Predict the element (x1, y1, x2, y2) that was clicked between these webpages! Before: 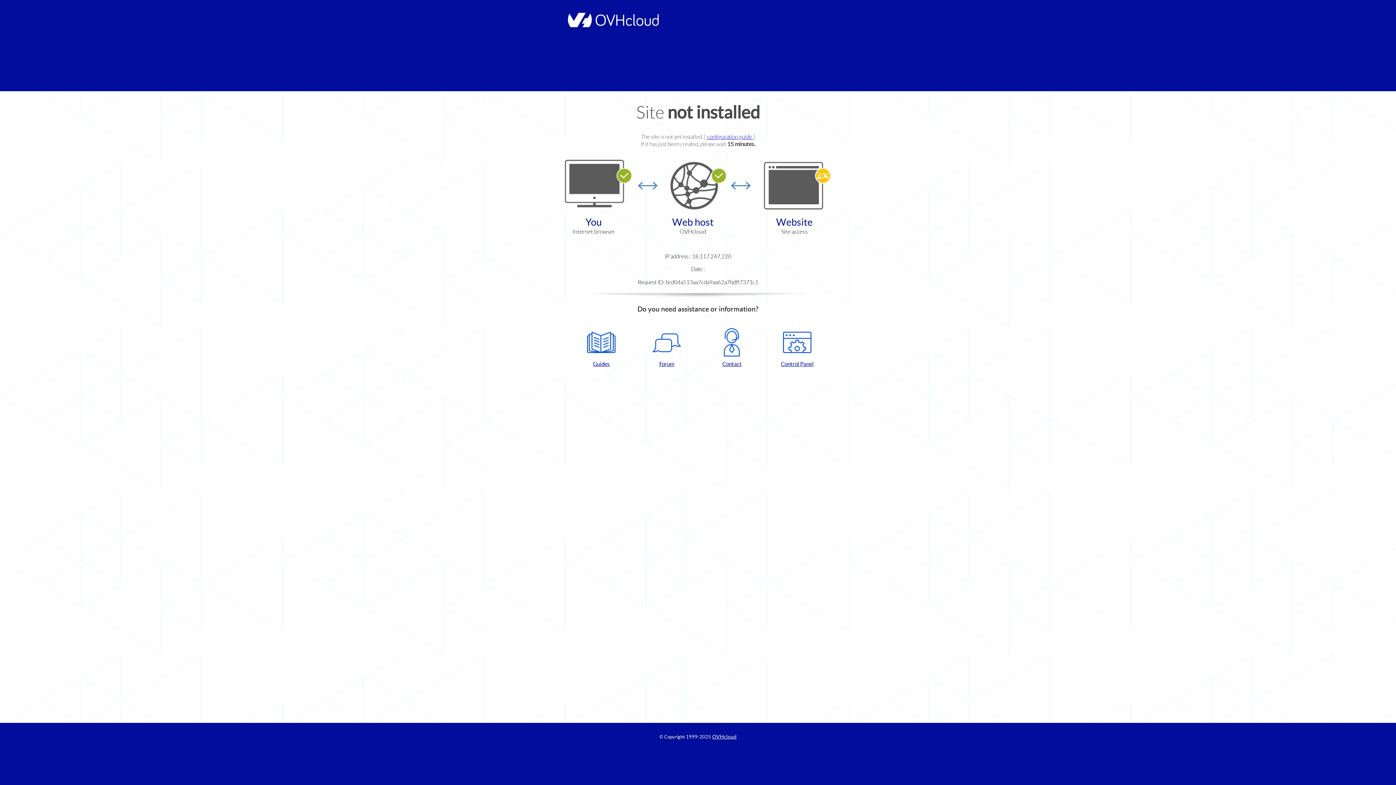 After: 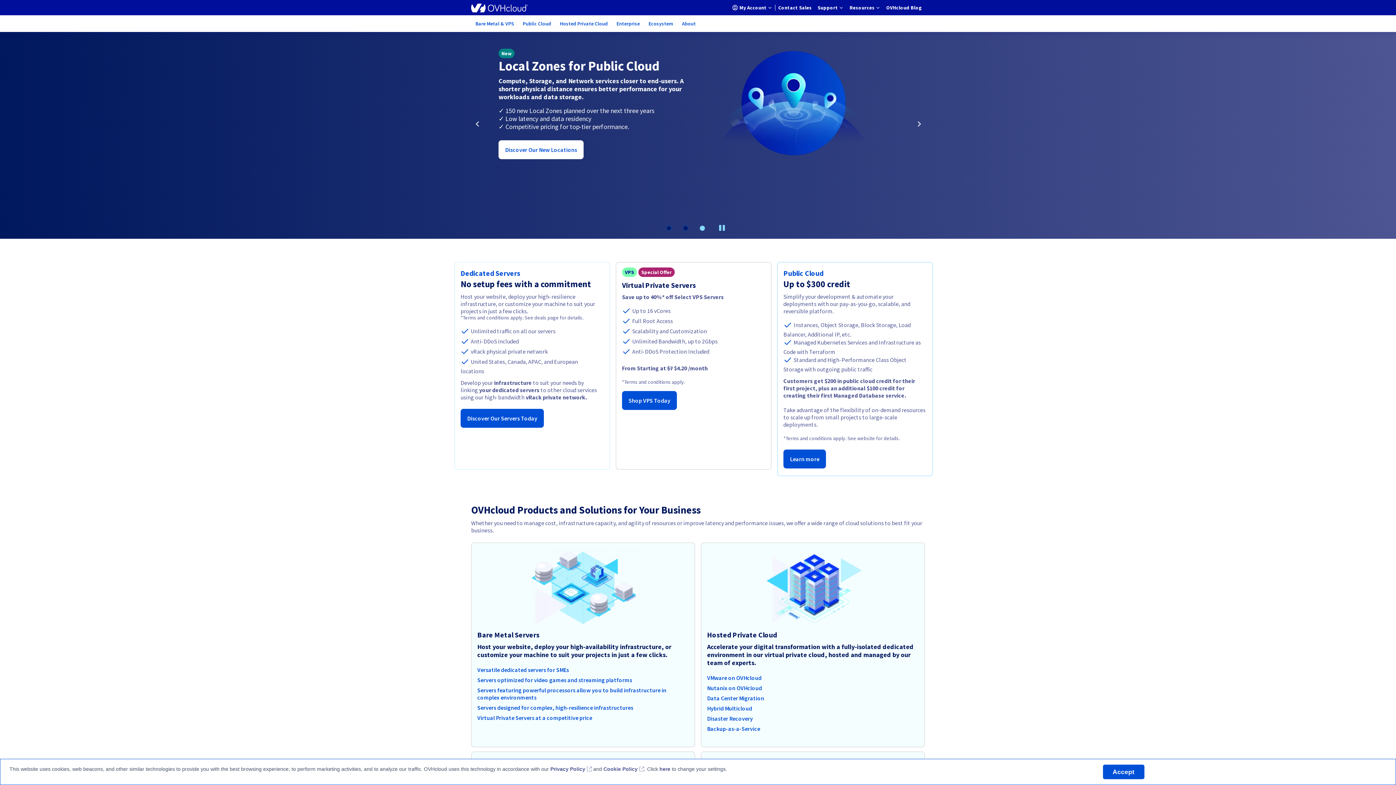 Action: bbox: (564, 22, 658, 28)